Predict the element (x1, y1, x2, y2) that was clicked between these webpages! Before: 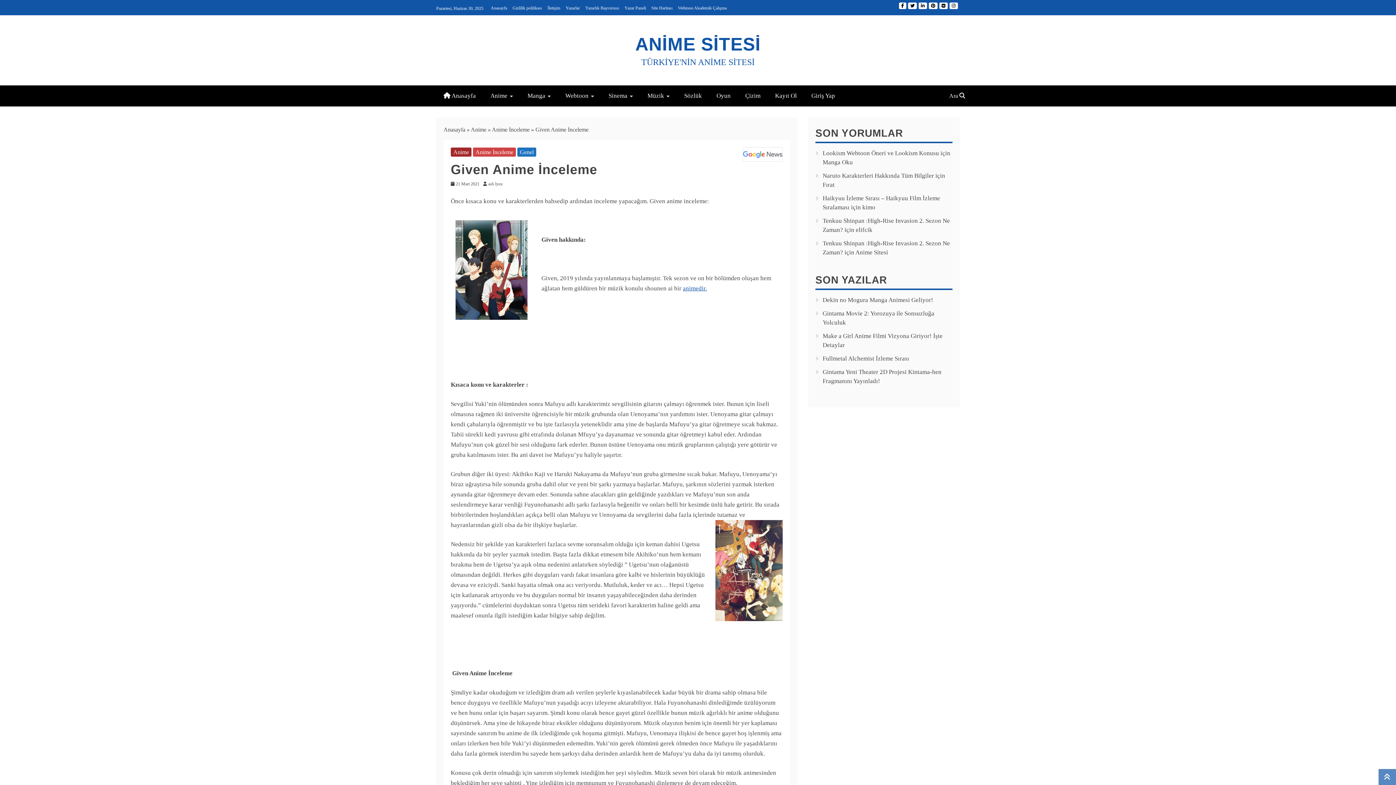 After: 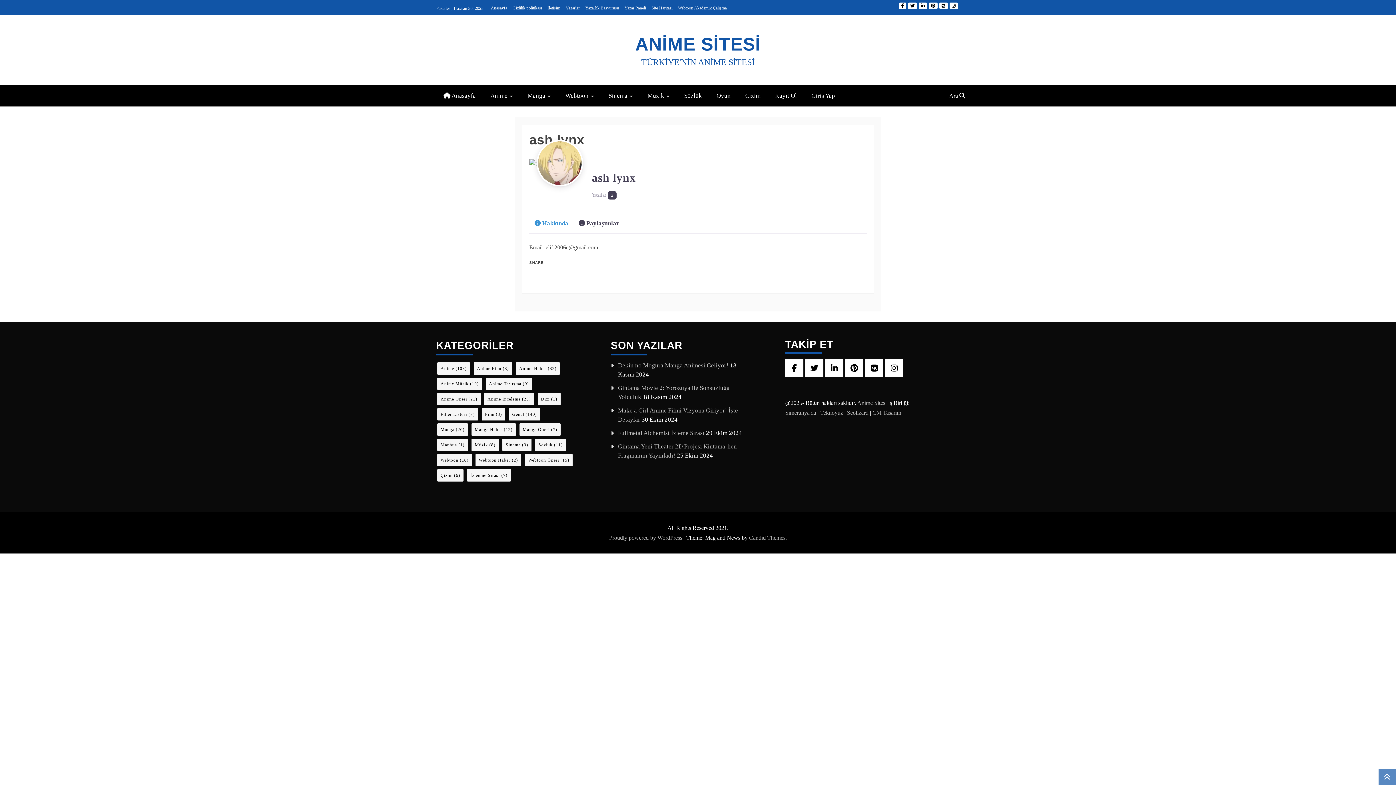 Action: label: ash lynx bbox: (488, 181, 506, 186)